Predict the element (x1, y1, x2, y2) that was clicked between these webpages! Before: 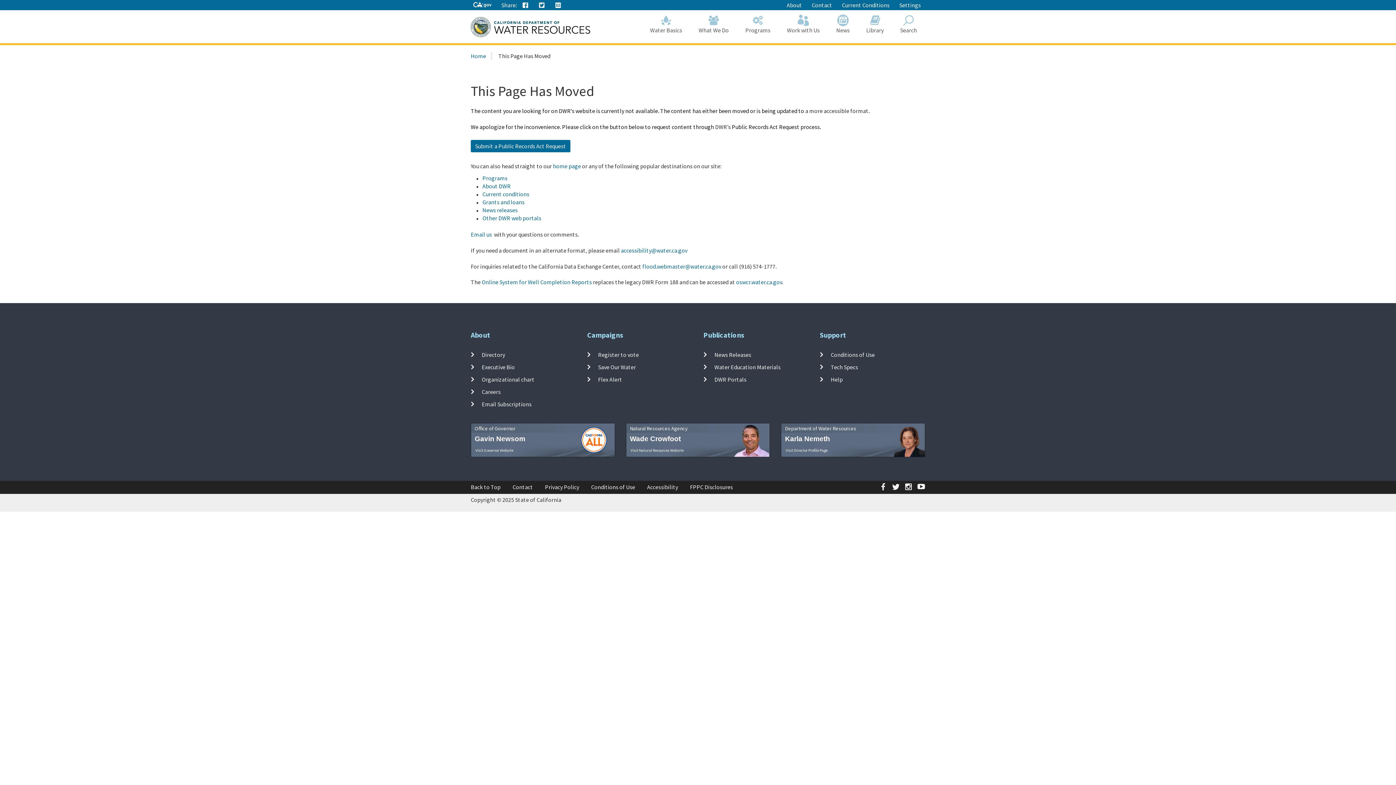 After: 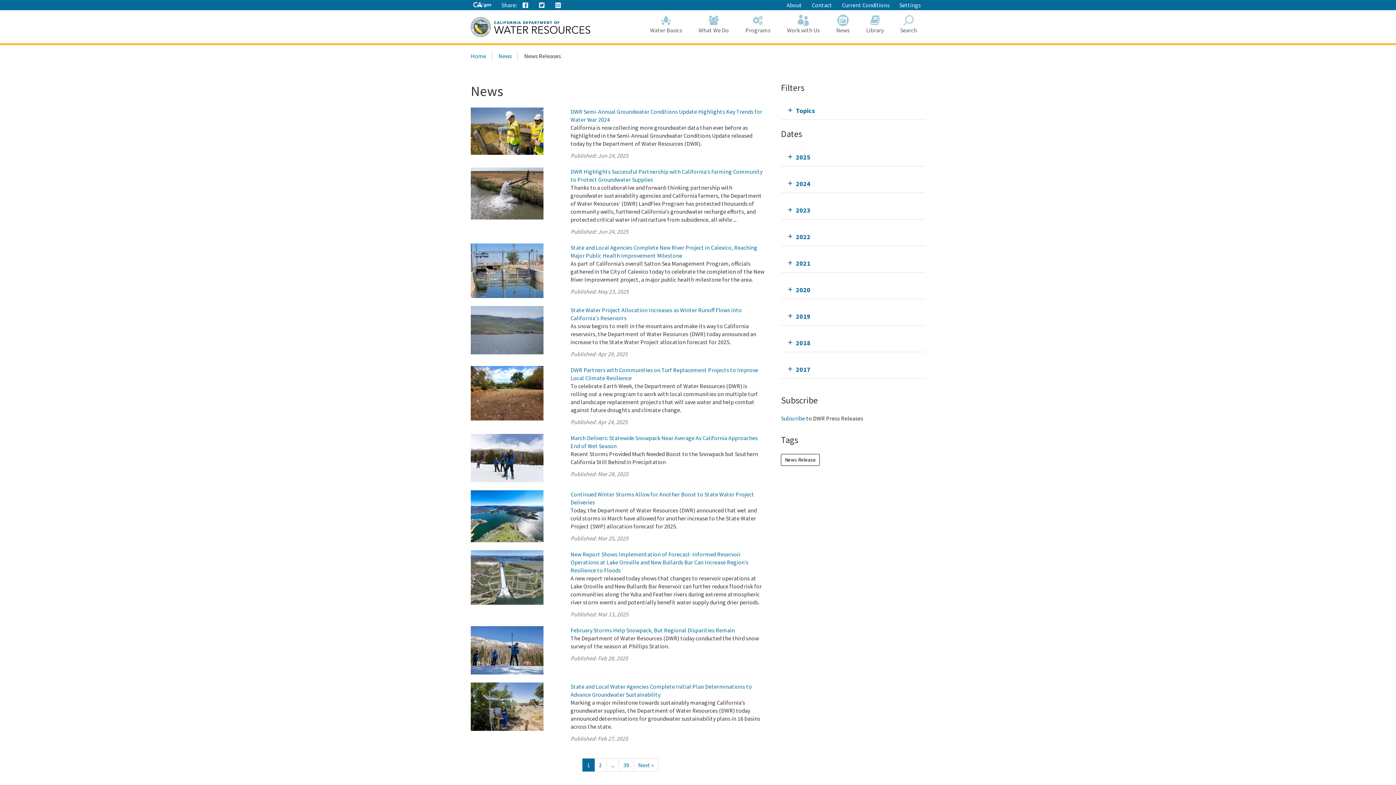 Action: label: News Releases bbox: (714, 351, 751, 358)